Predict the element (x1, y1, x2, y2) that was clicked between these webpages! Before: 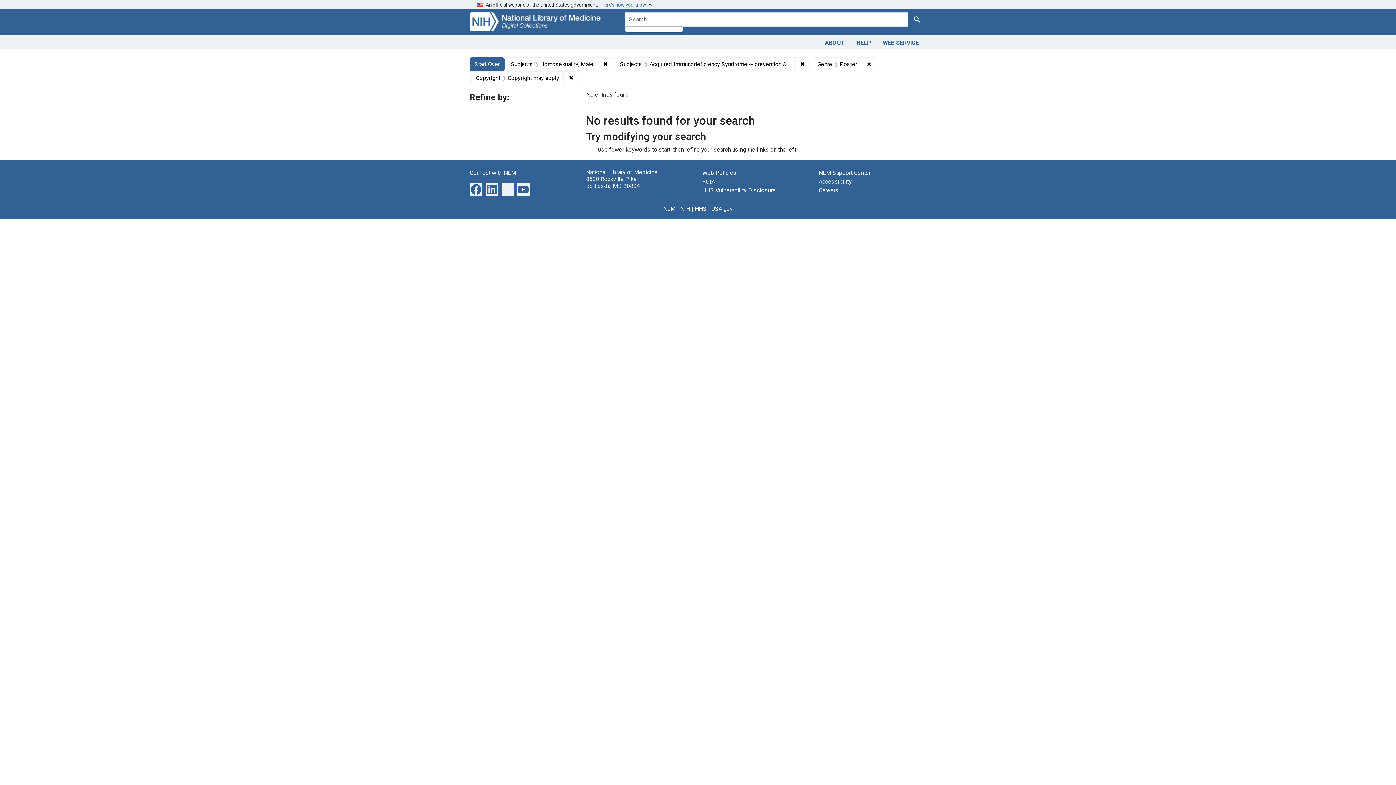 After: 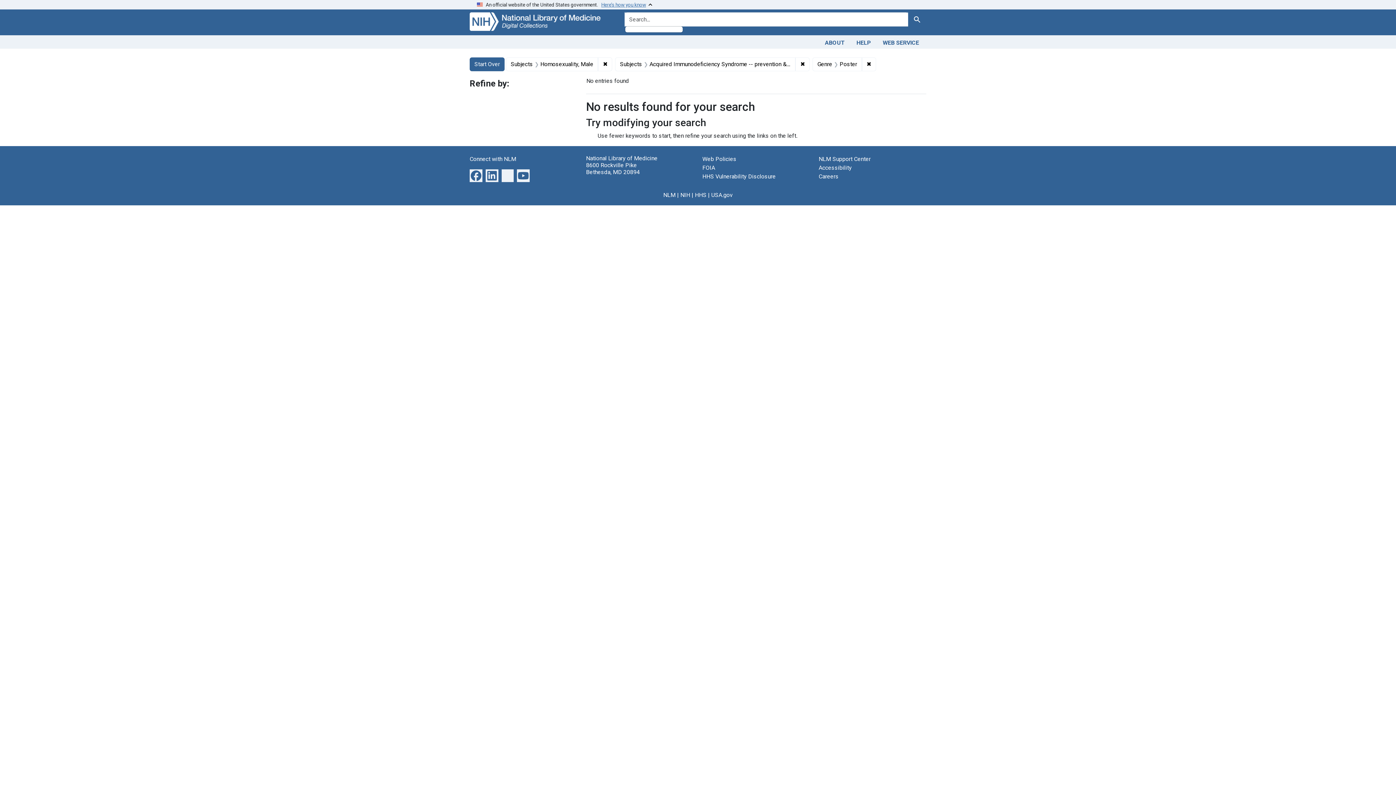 Action: bbox: (564, 71, 578, 84) label: ✖
Remove constraint Copyright: Copyright may apply